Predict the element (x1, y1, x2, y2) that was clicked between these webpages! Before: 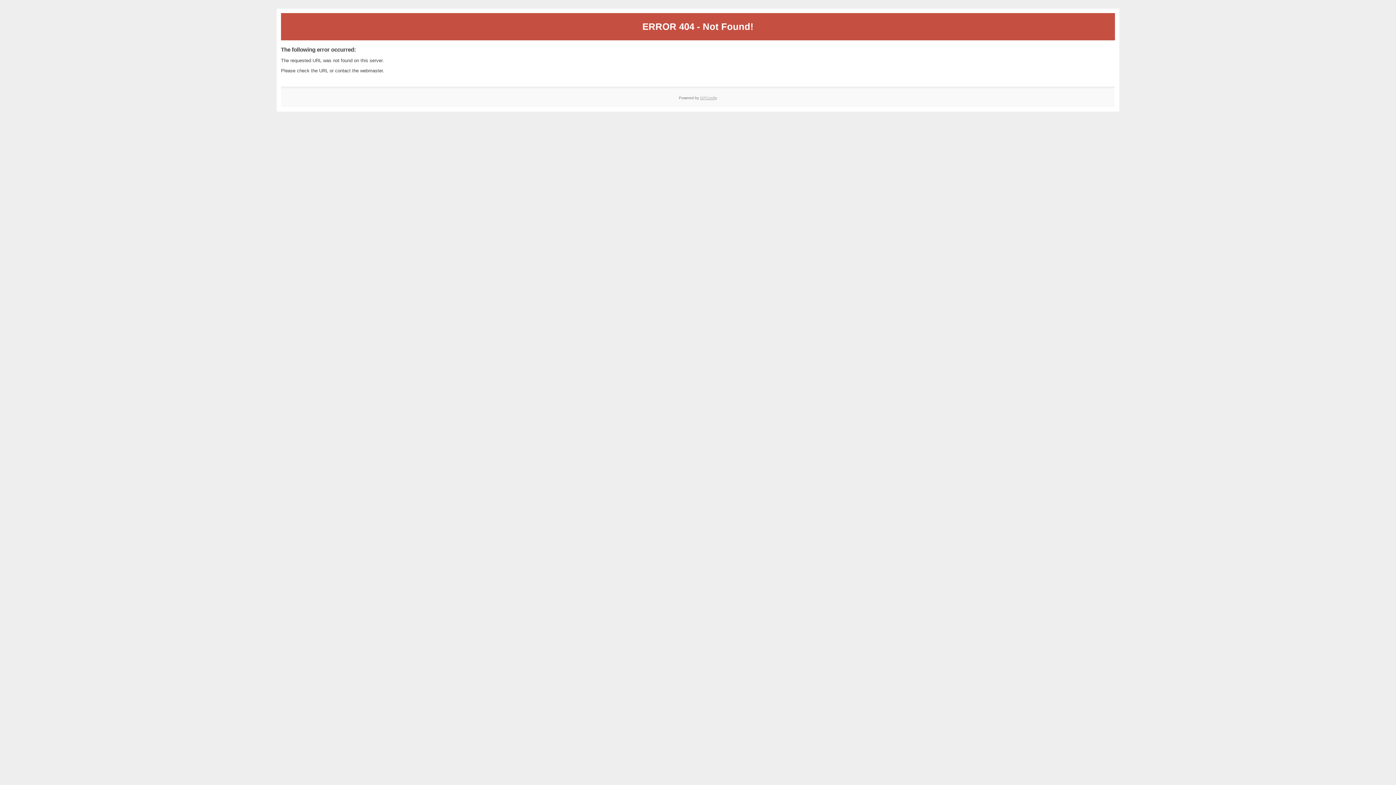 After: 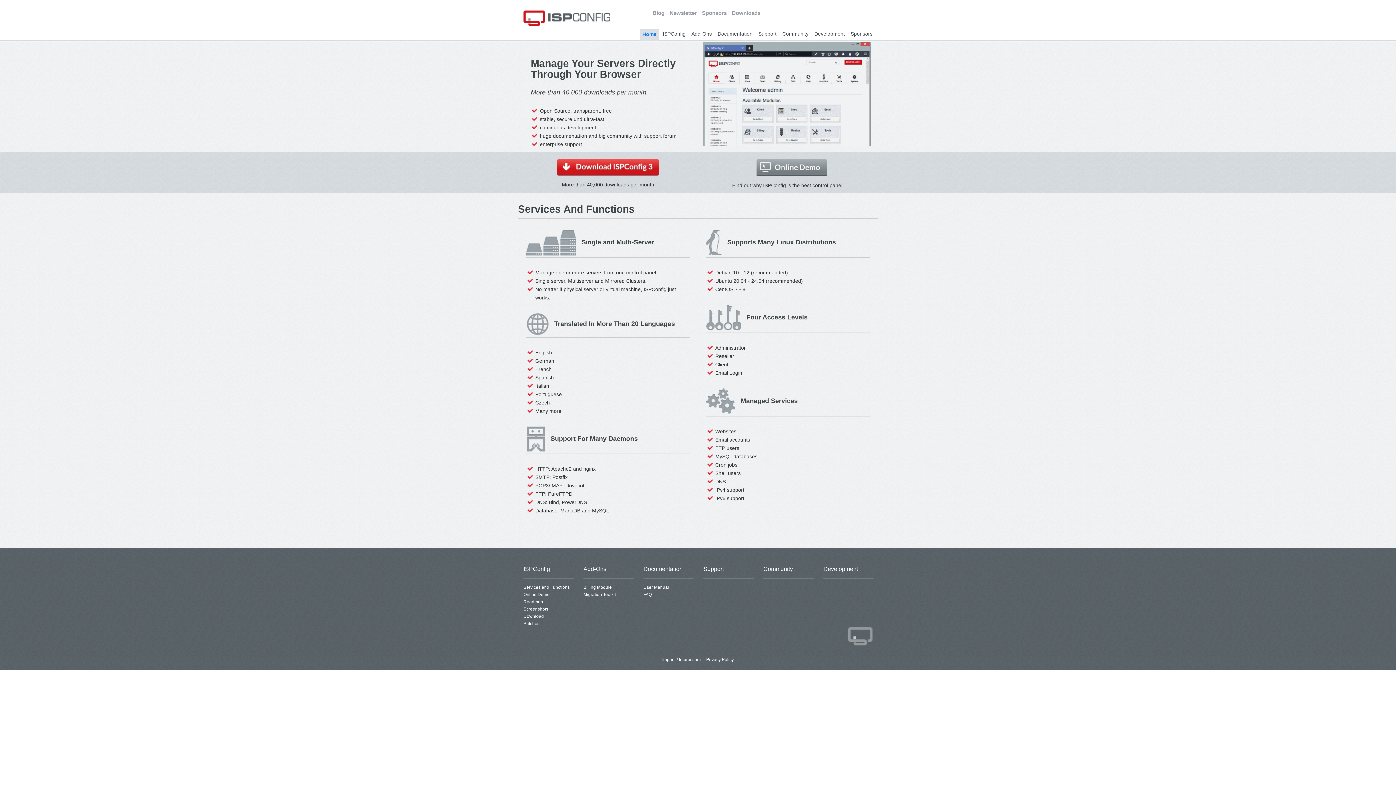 Action: label: ISPConfig bbox: (700, 95, 717, 99)